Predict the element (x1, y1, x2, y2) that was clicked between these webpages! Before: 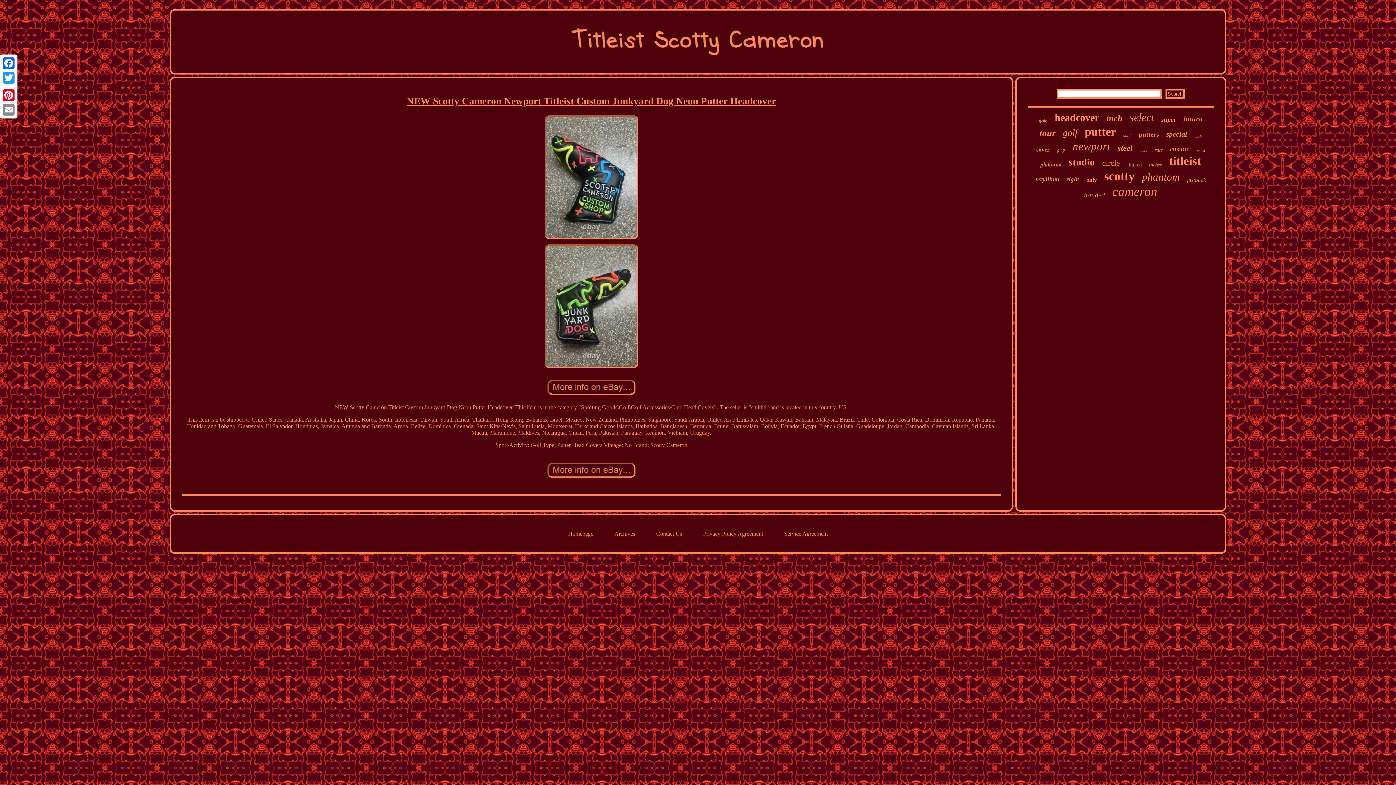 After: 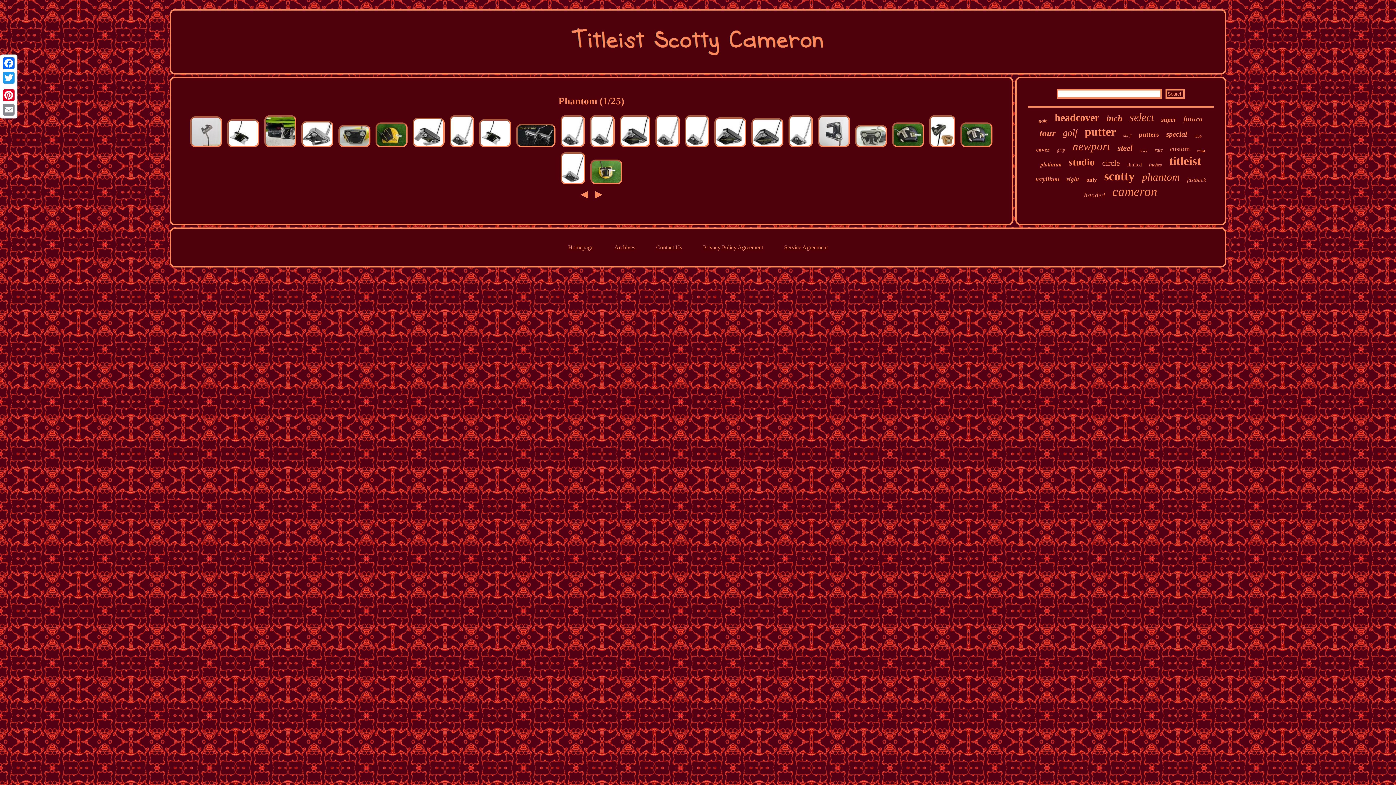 Action: label: phantom bbox: (1142, 171, 1180, 183)